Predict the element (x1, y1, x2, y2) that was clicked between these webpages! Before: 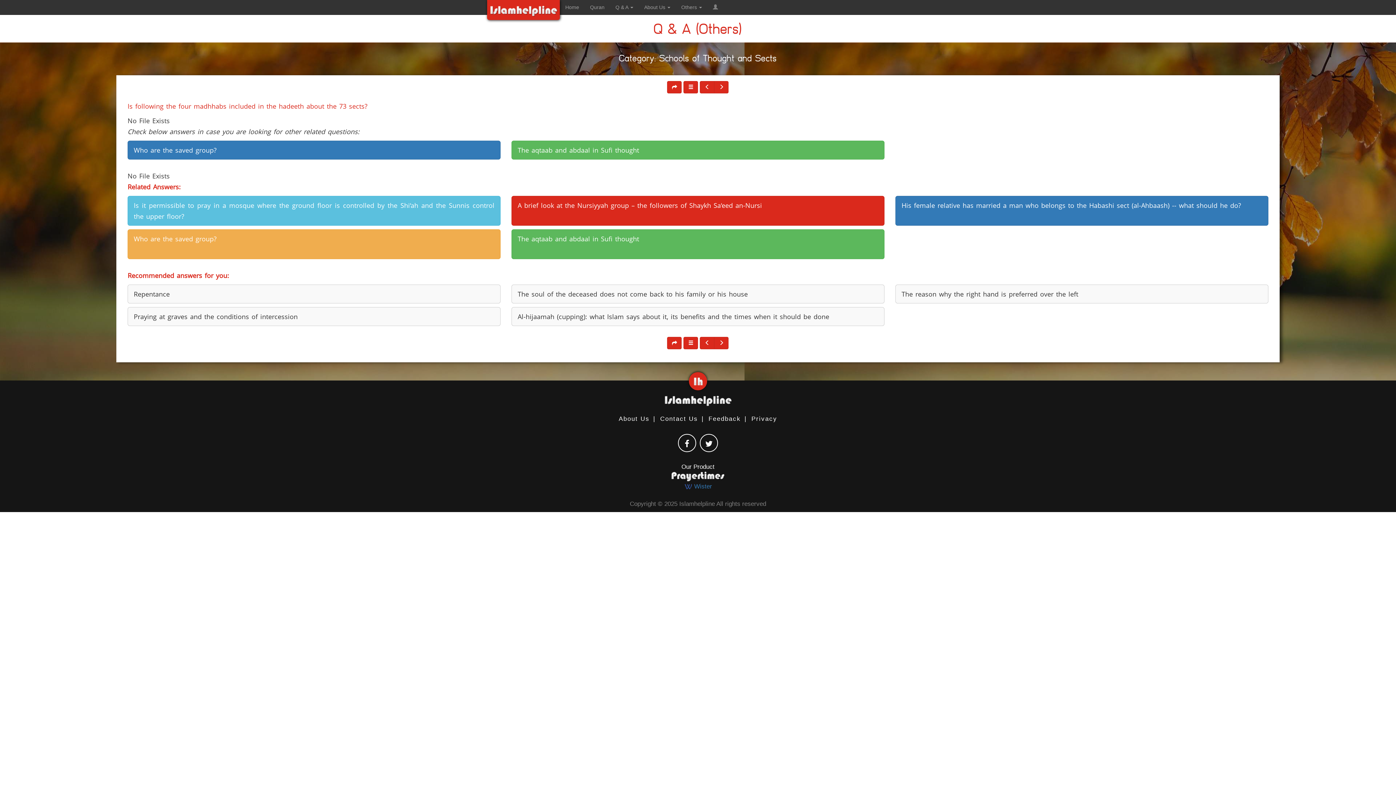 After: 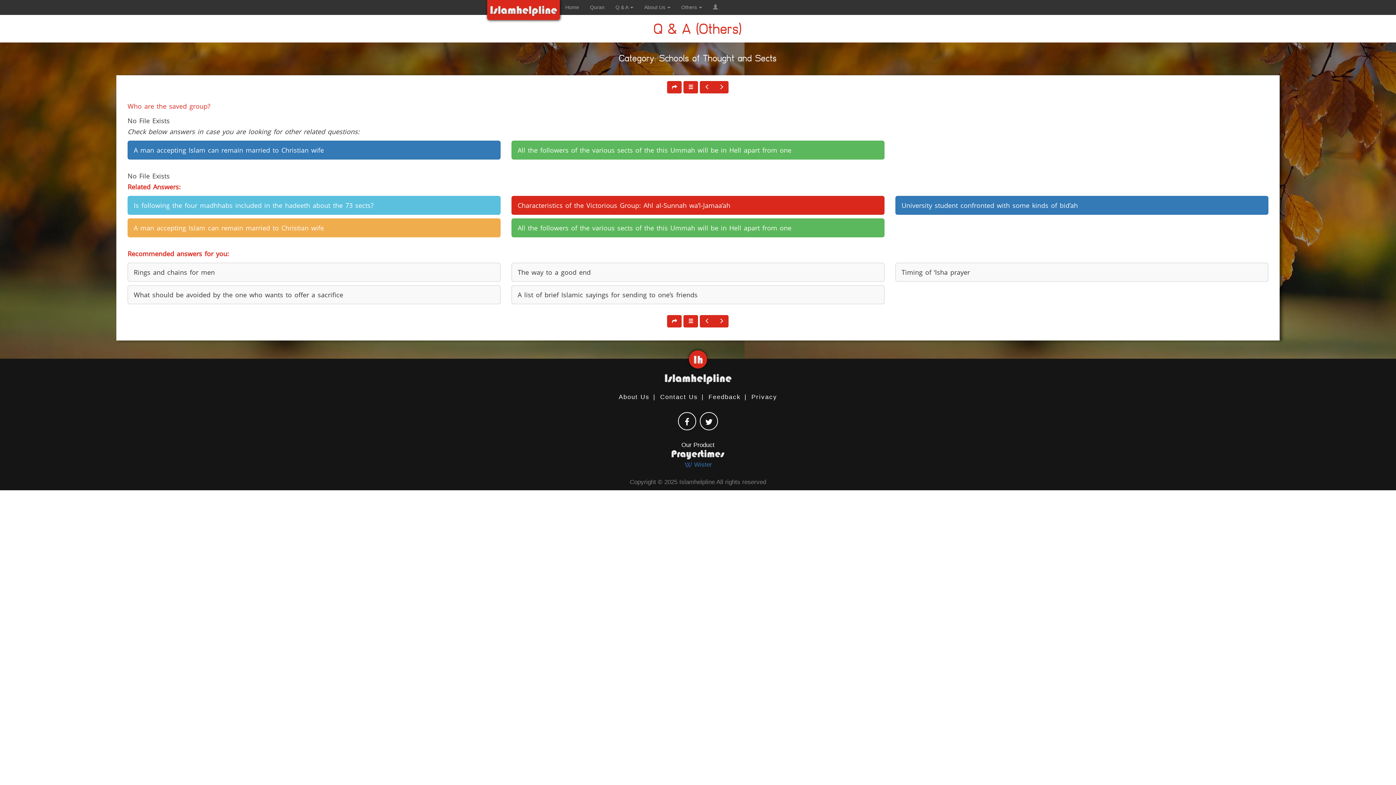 Action: bbox: (127, 140, 500, 159) label: Who are the saved group?